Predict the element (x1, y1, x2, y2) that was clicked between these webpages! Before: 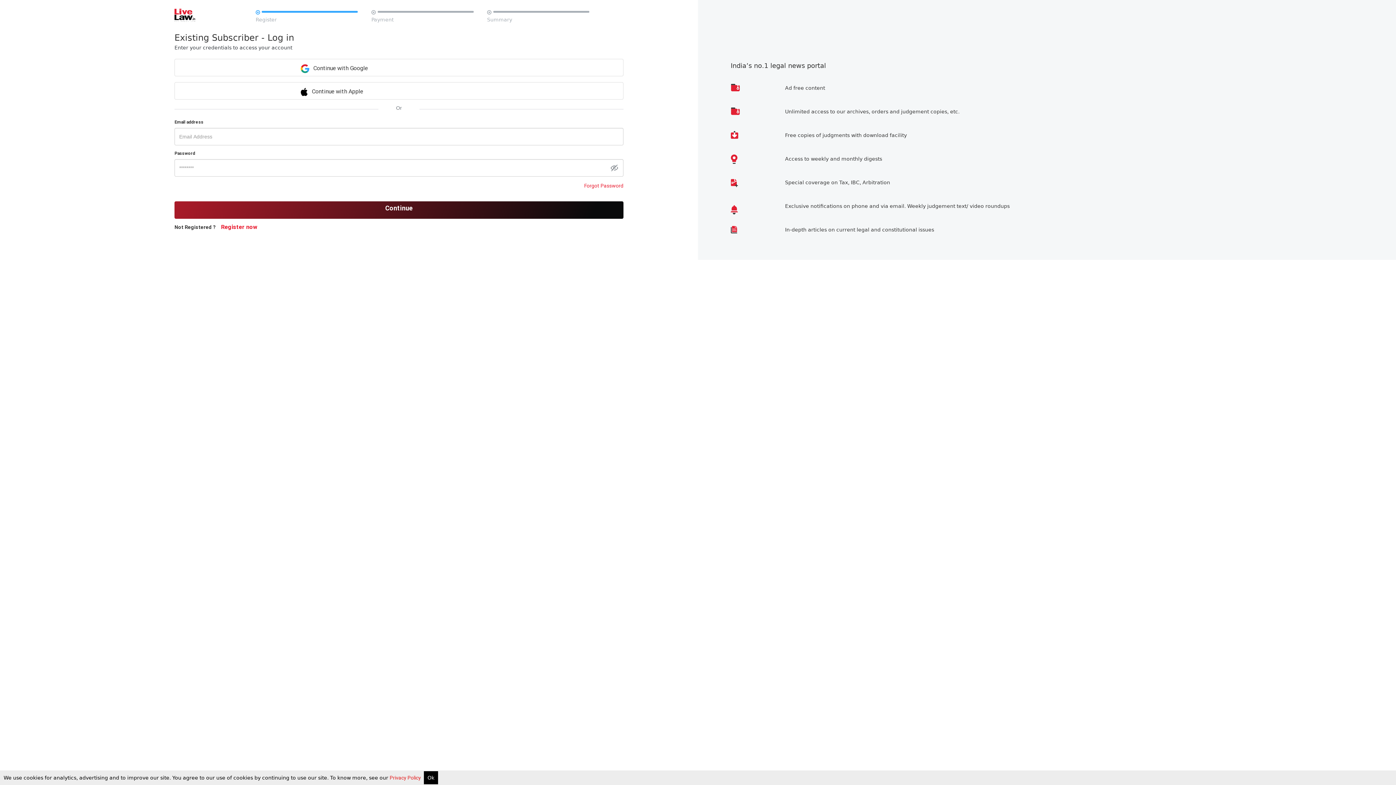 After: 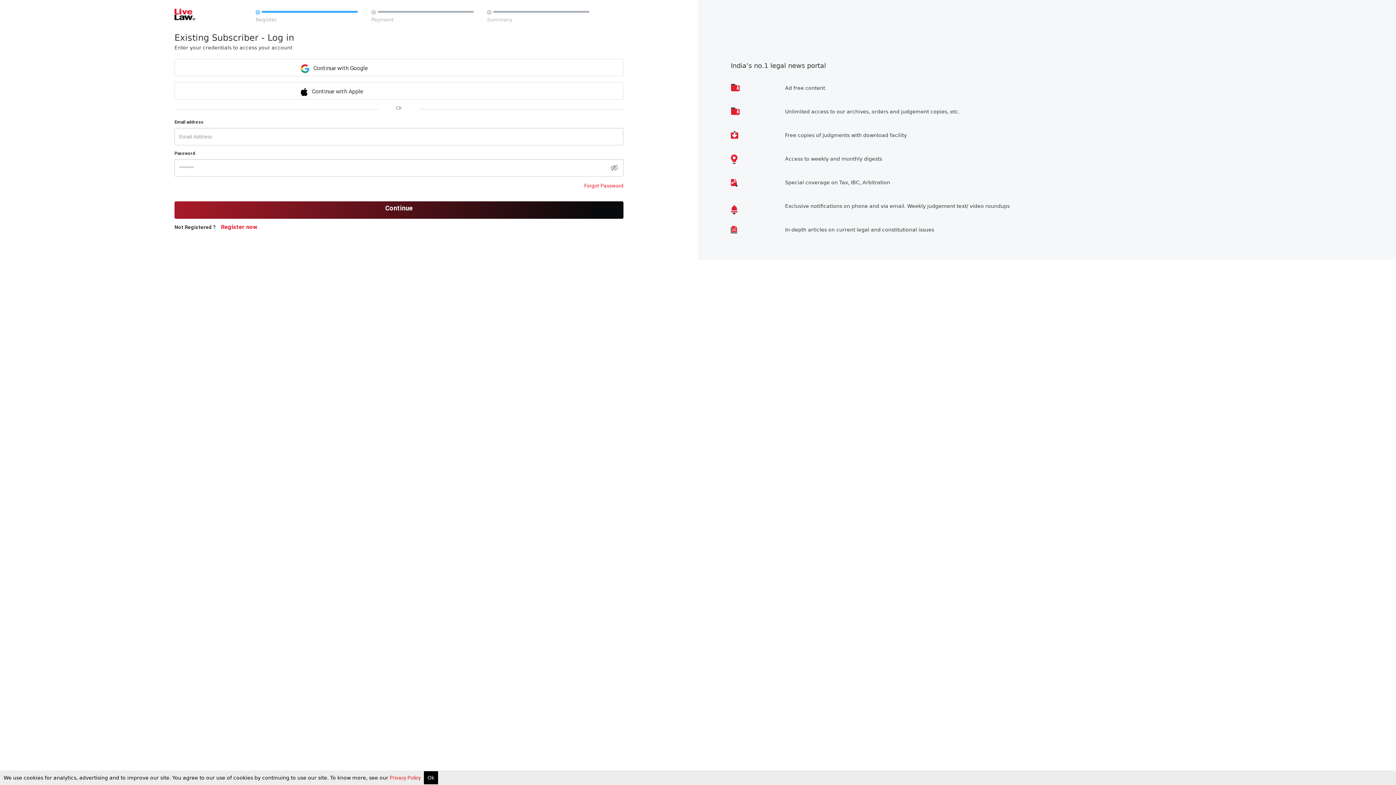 Action: label:  Continue with Google bbox: (174, 58, 623, 76)